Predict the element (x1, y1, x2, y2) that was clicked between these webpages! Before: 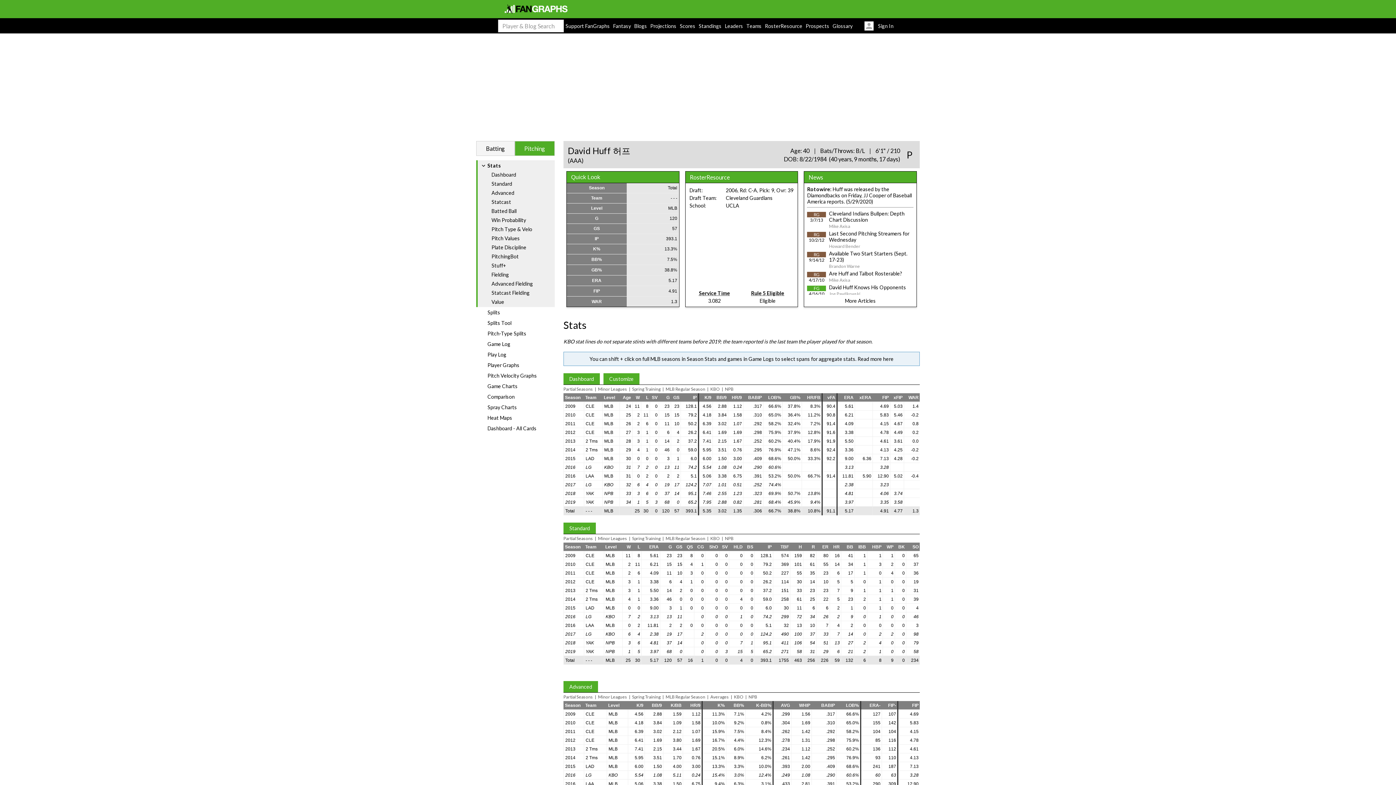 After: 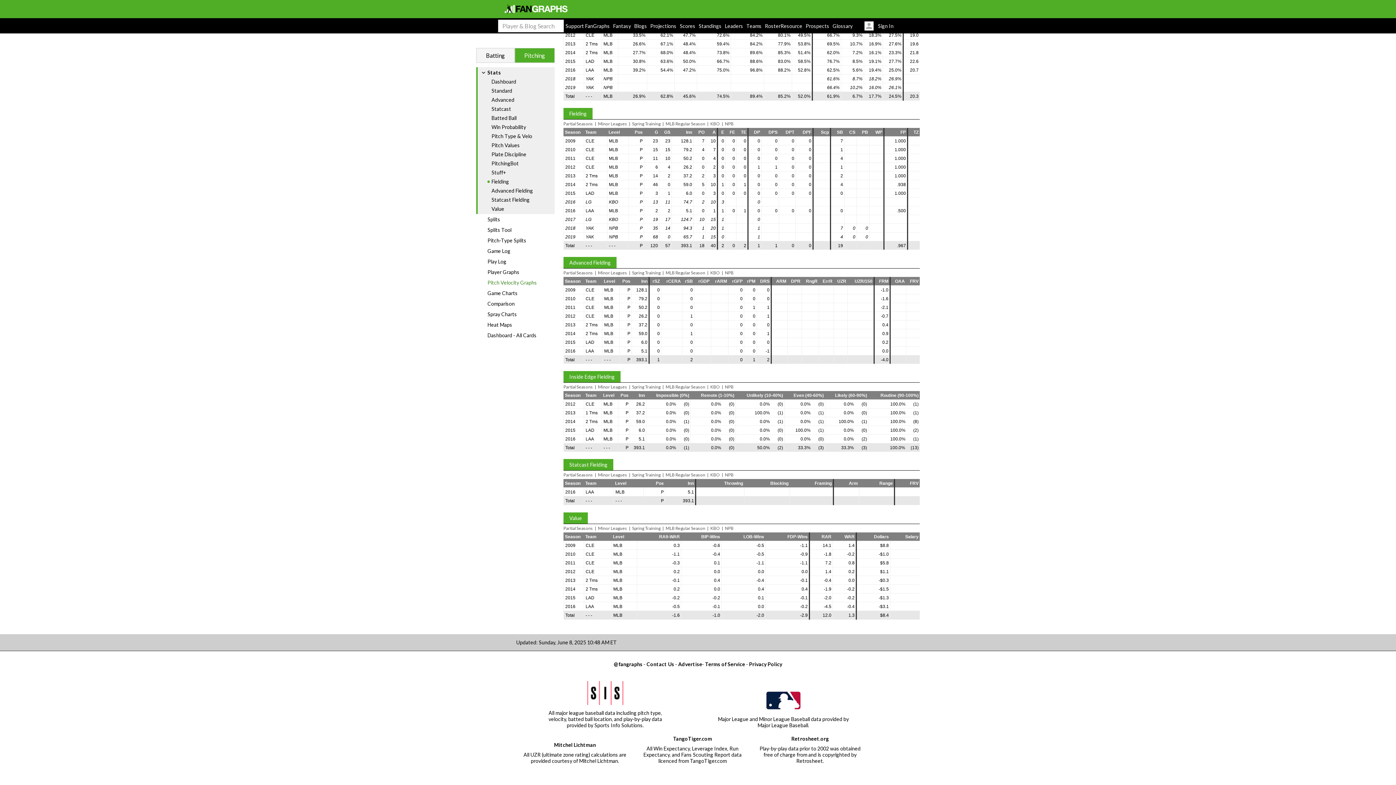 Action: bbox: (491, 280, 533, 286) label: Advanced Fielding